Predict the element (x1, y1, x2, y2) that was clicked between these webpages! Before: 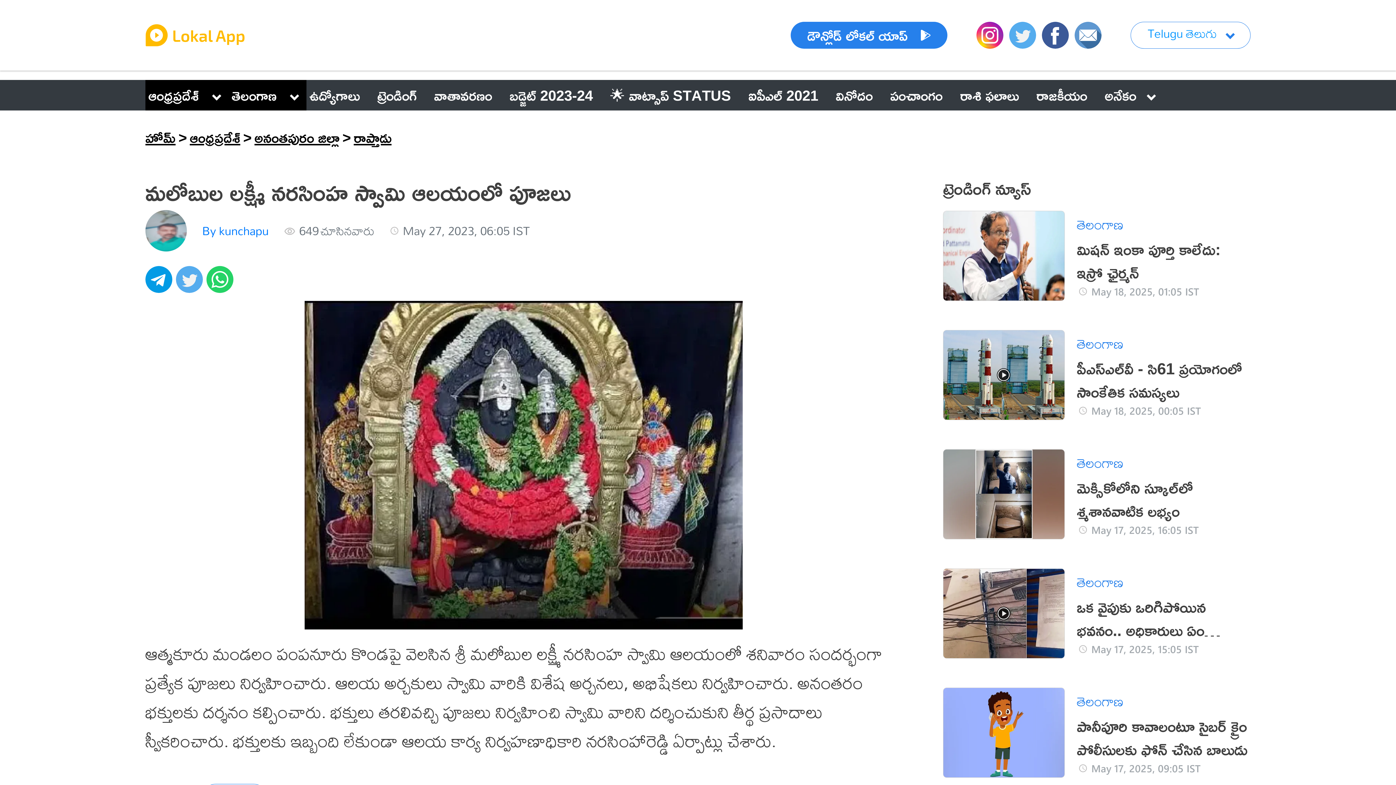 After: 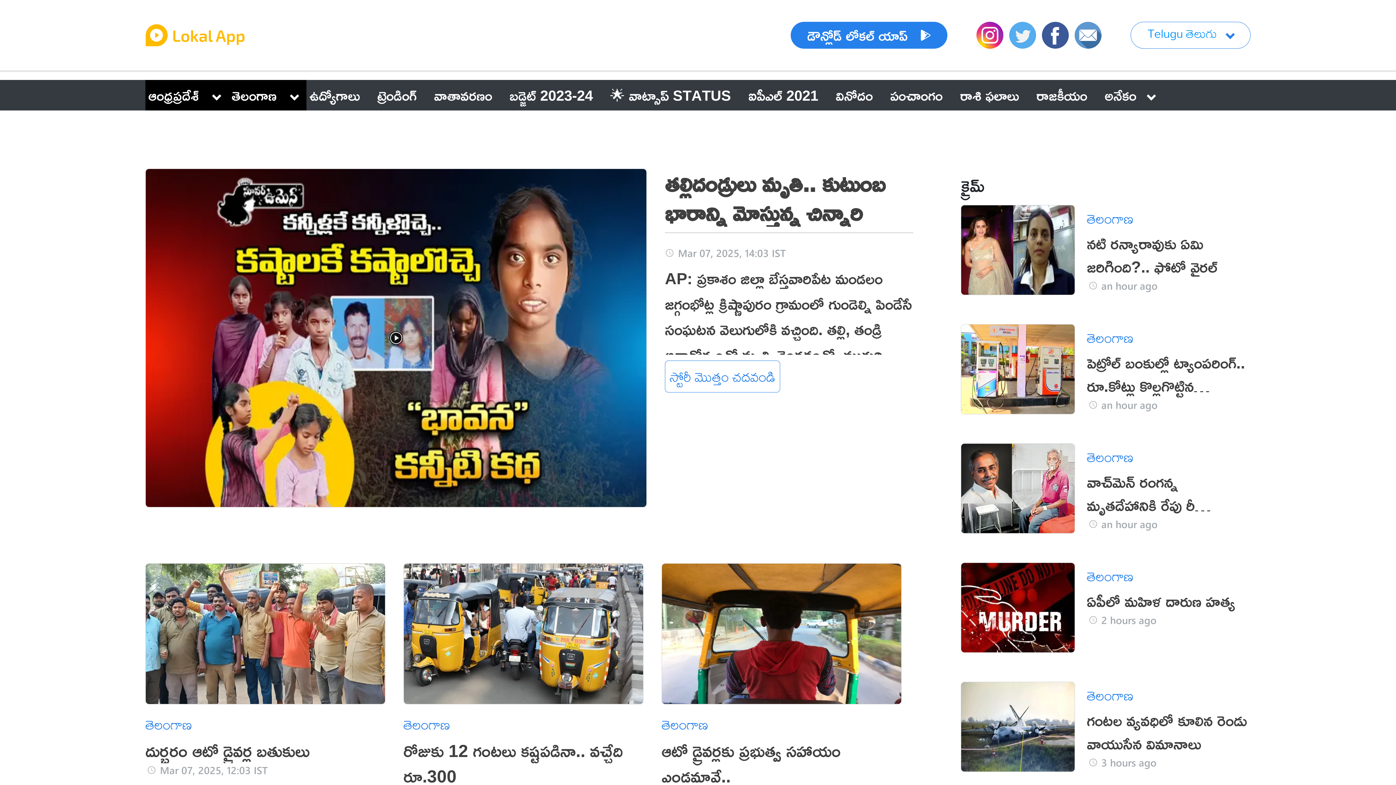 Action: bbox: (145, 30, 252, 38)